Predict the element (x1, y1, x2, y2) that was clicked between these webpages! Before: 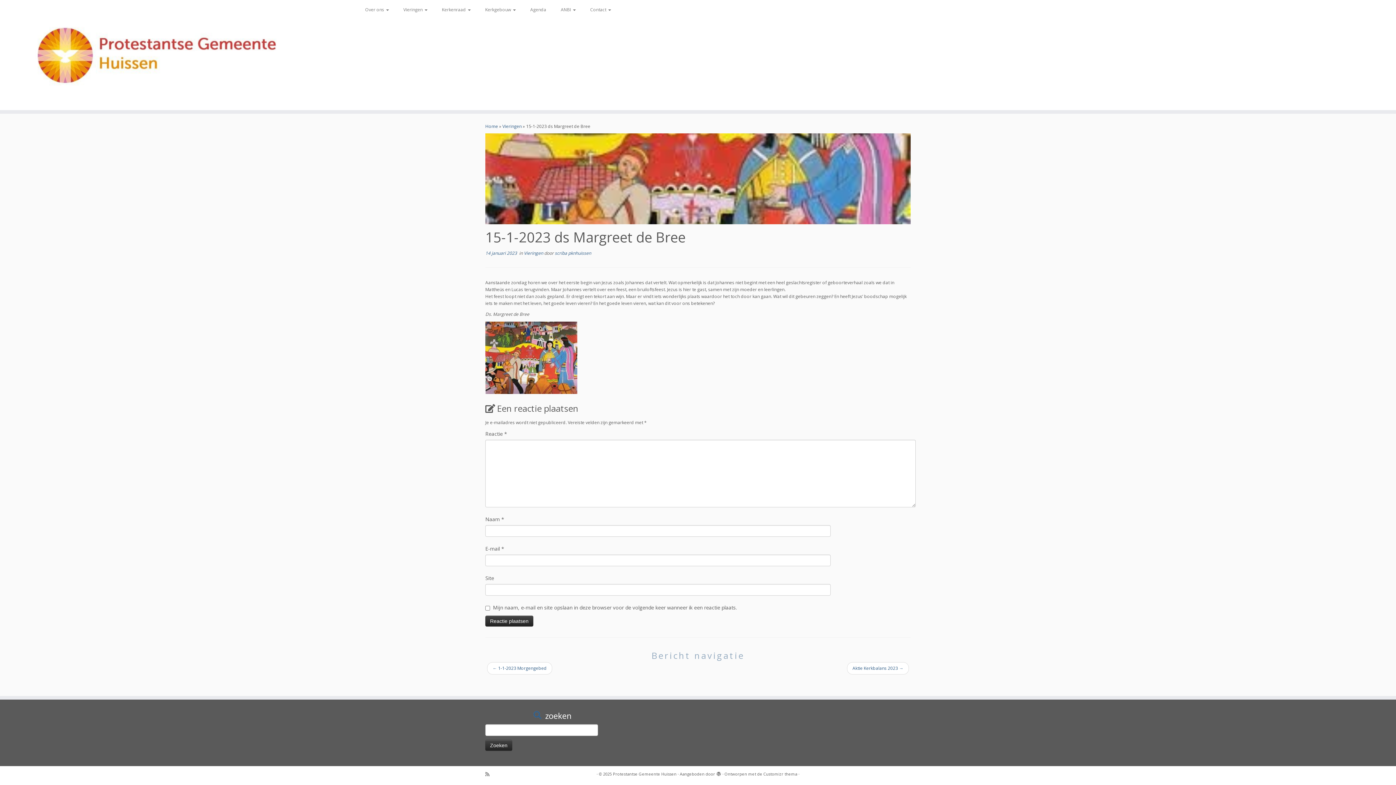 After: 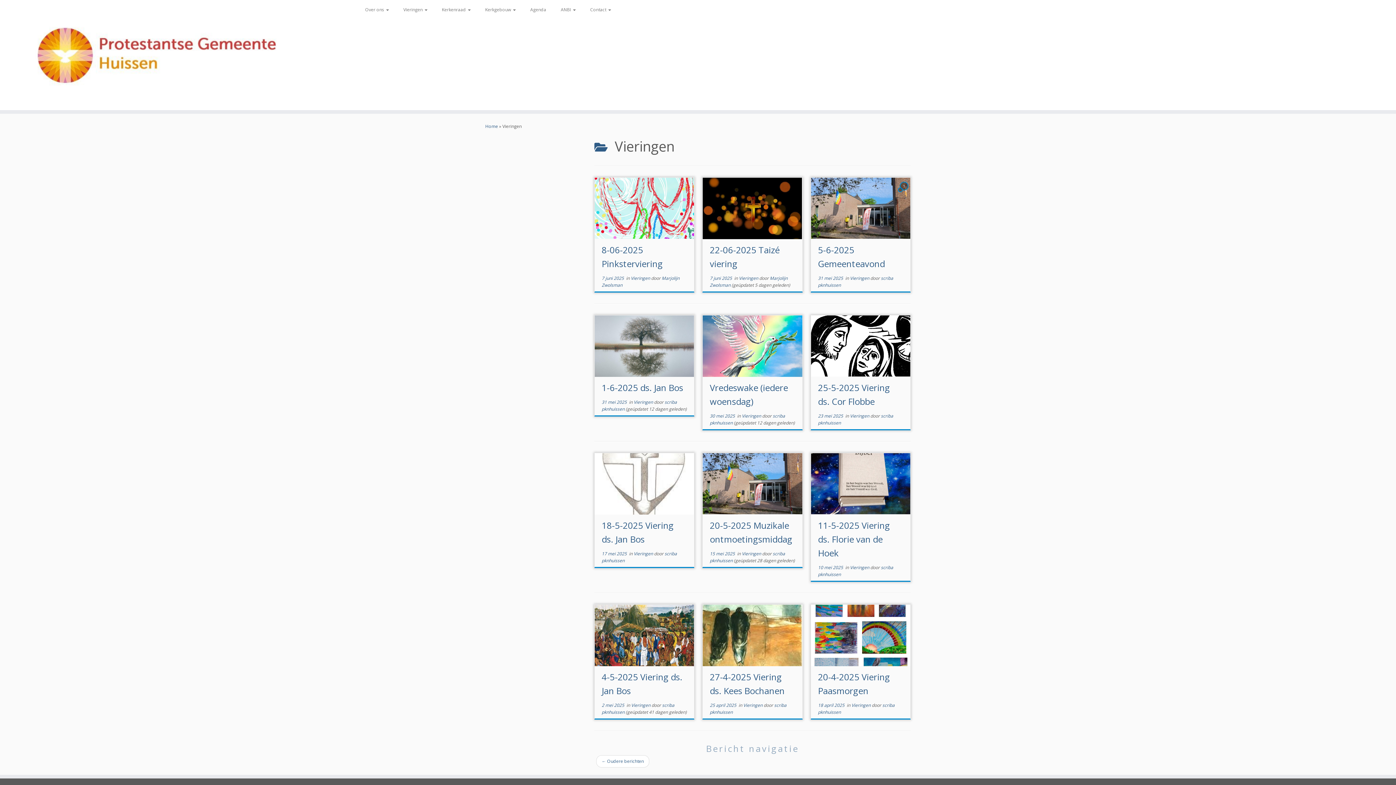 Action: bbox: (502, 123, 521, 129) label: Vieringen